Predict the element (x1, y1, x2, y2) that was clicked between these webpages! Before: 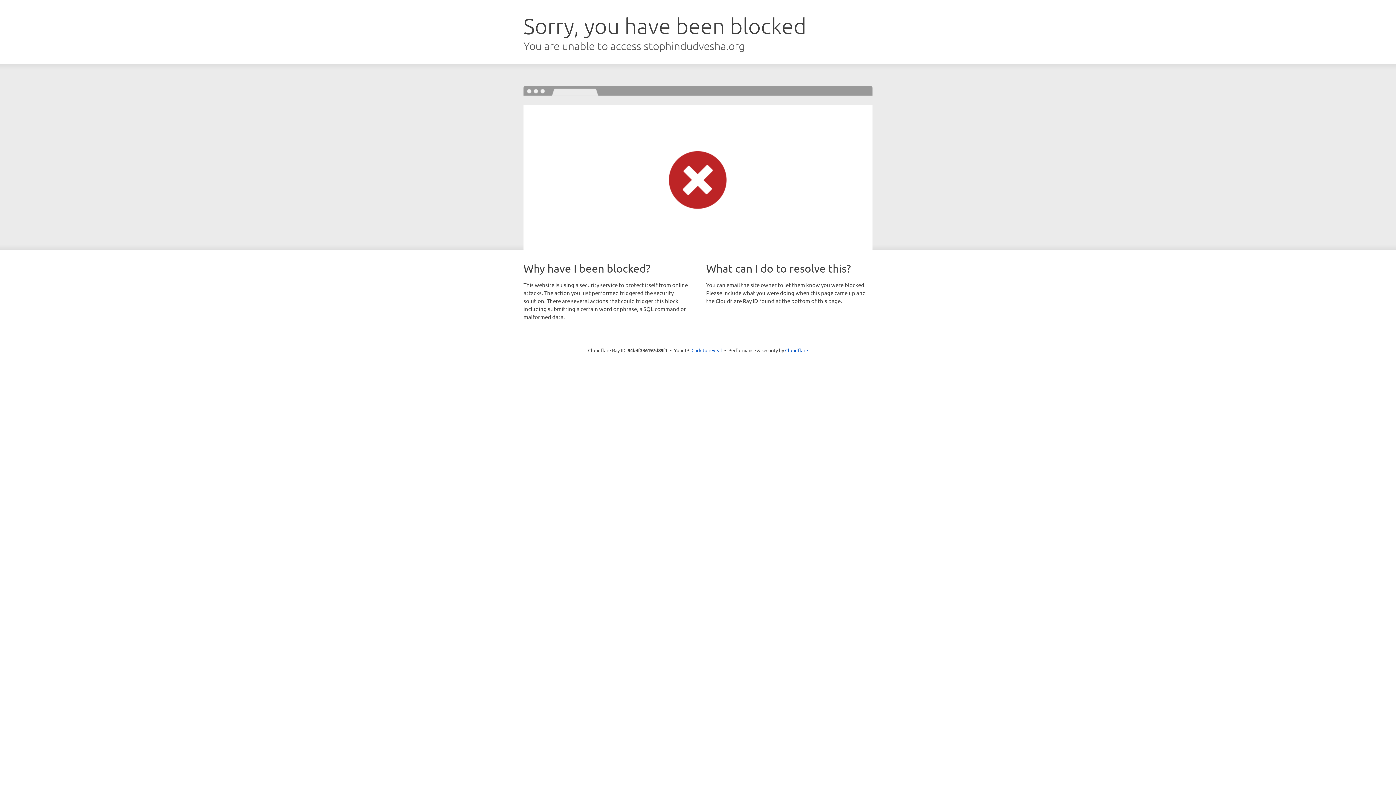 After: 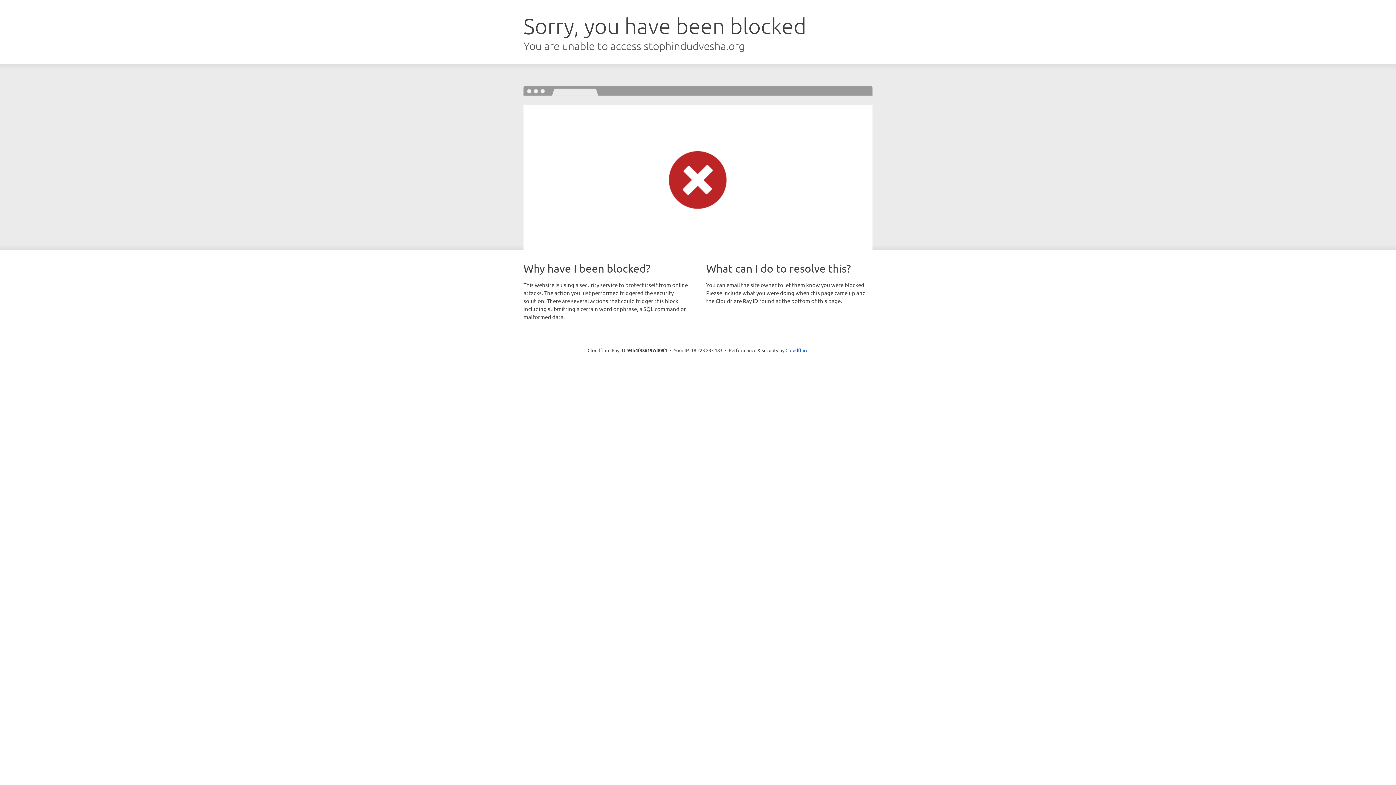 Action: bbox: (691, 346, 722, 353) label: Click to reveal